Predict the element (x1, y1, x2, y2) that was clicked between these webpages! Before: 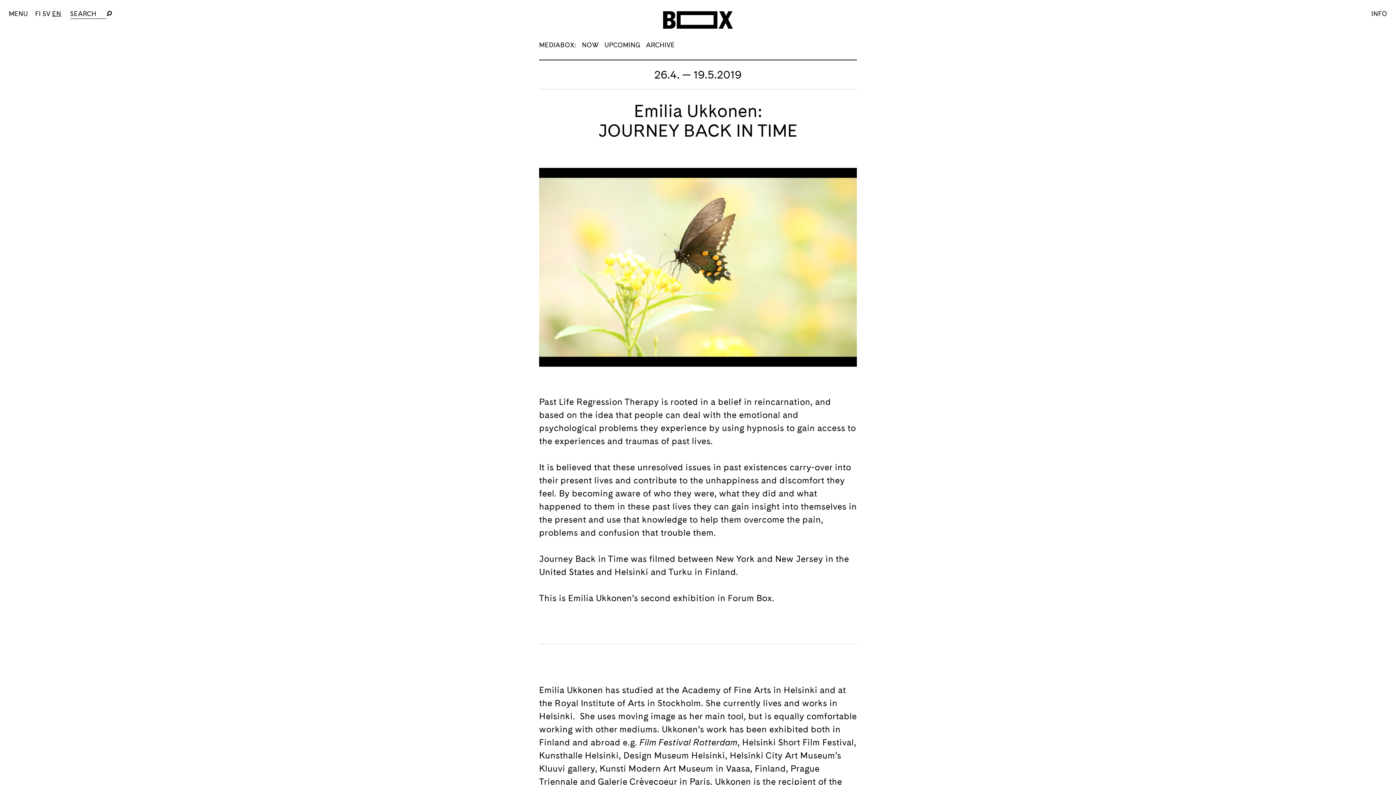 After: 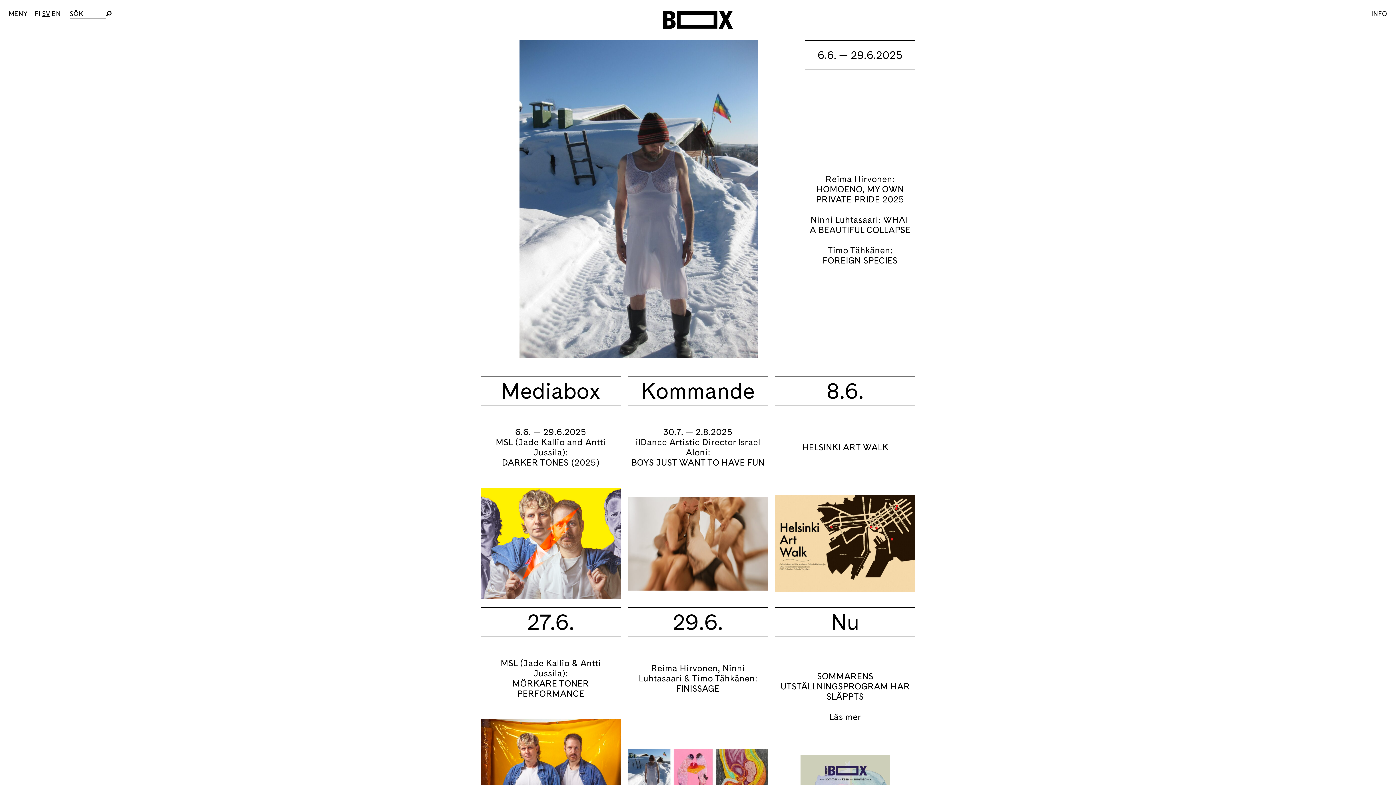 Action: bbox: (42, 9, 50, 17) label: SV